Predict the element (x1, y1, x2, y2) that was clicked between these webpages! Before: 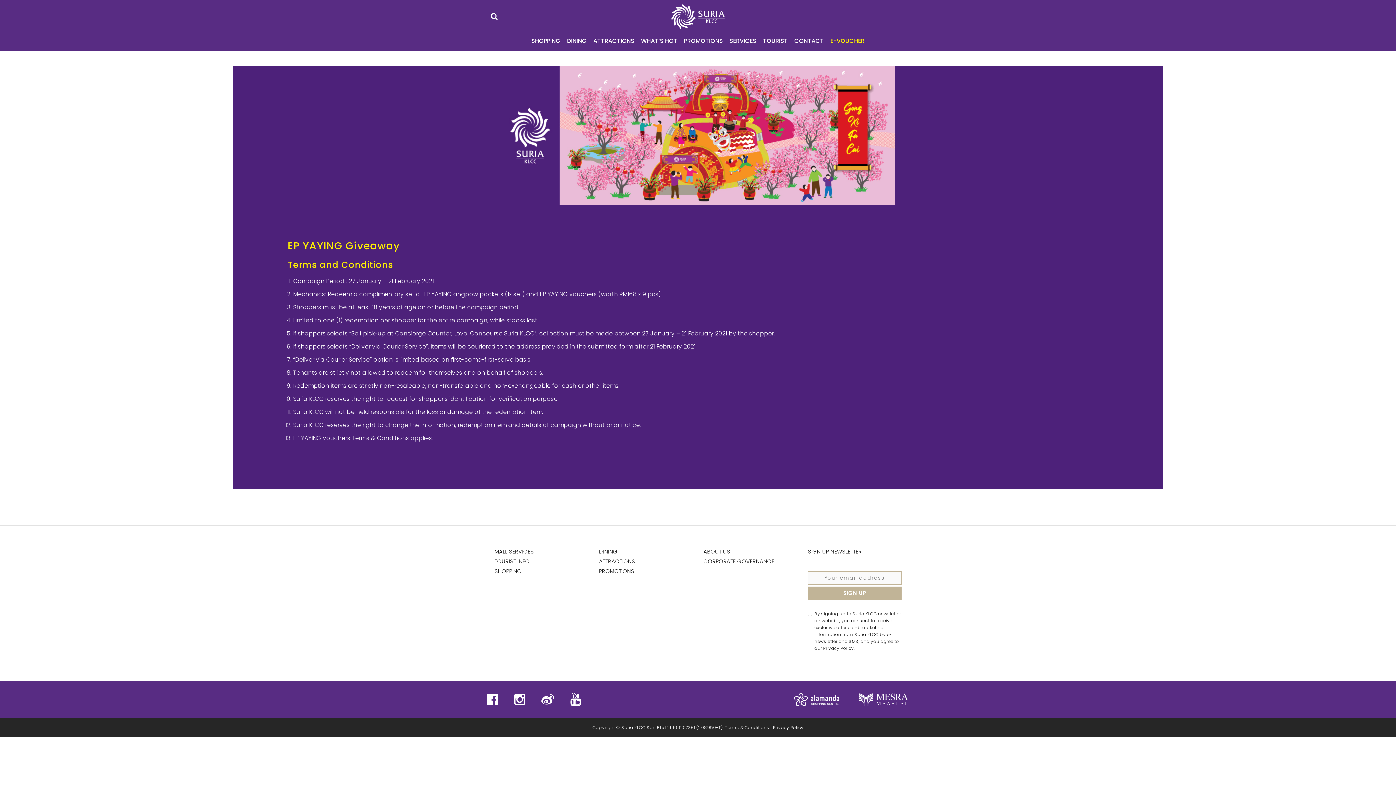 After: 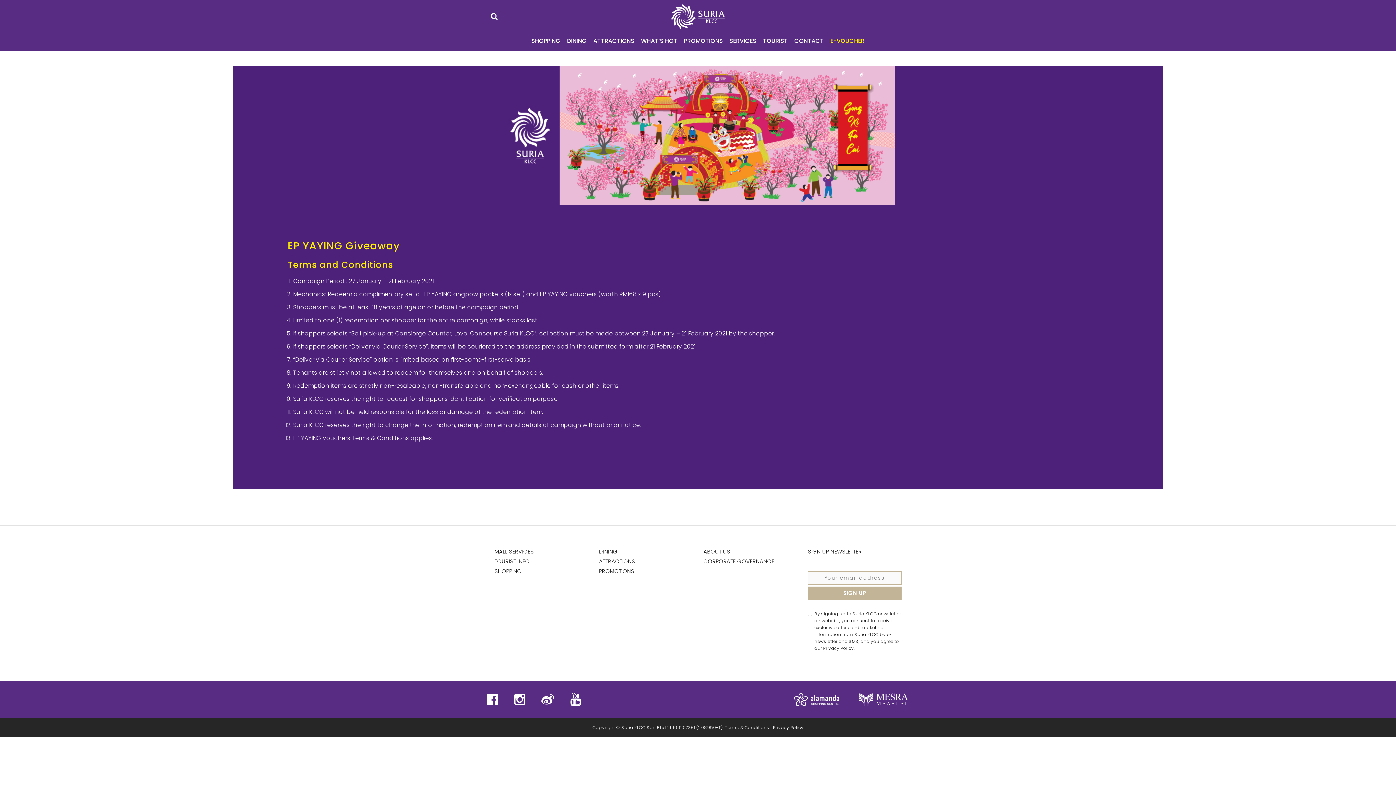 Action: bbox: (856, 695, 910, 702)